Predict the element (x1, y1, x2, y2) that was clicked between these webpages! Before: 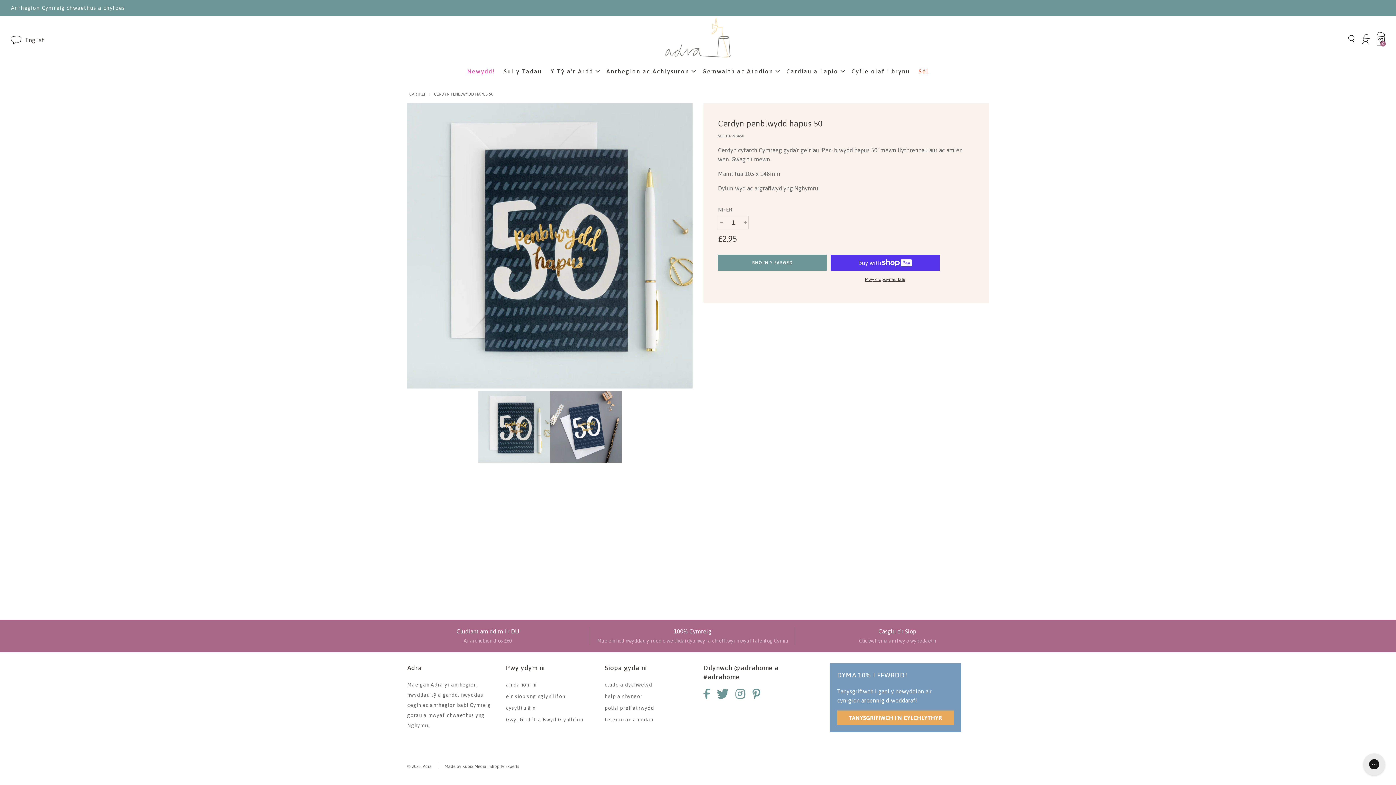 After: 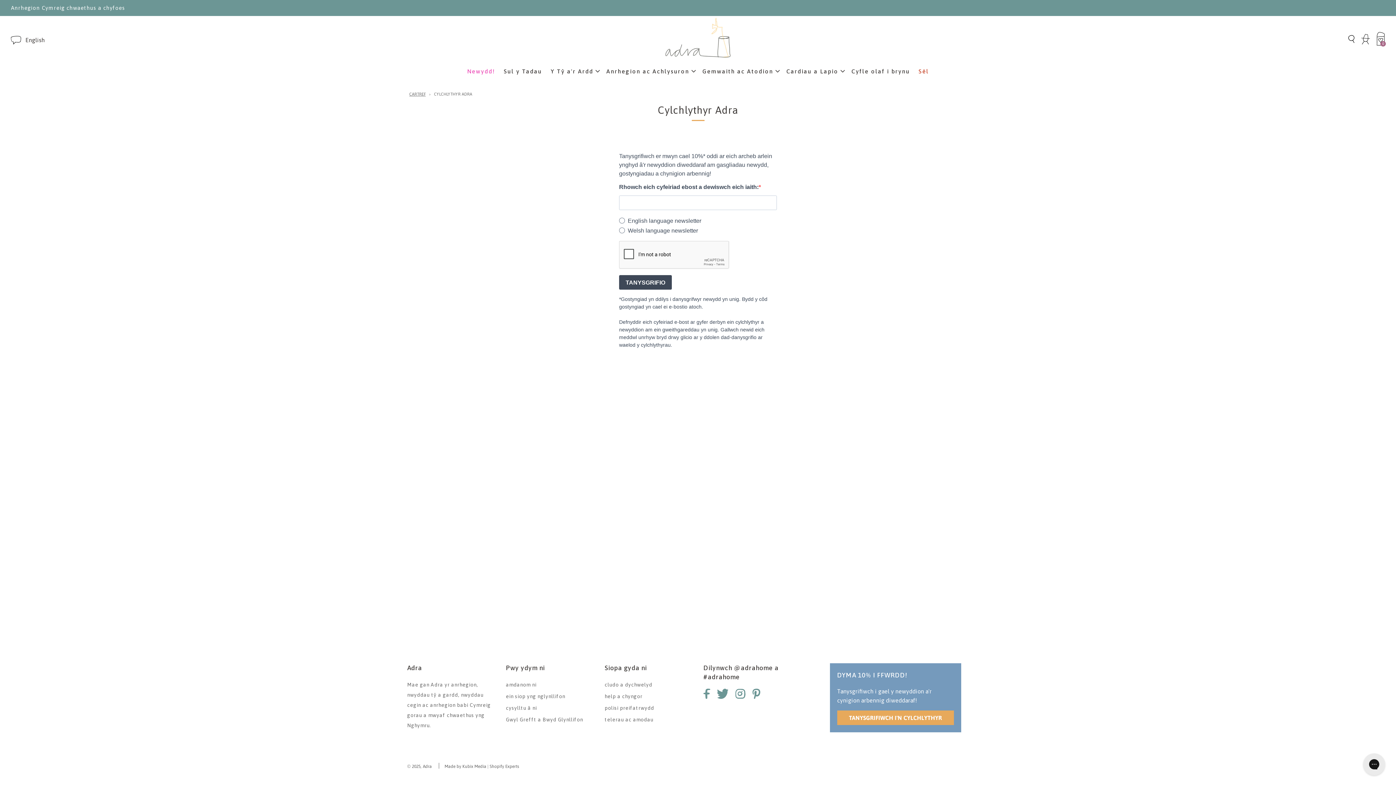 Action: bbox: (837, 710, 954, 725) label: TANYSGRIFIWCH I'N CYLCHLYTHYR